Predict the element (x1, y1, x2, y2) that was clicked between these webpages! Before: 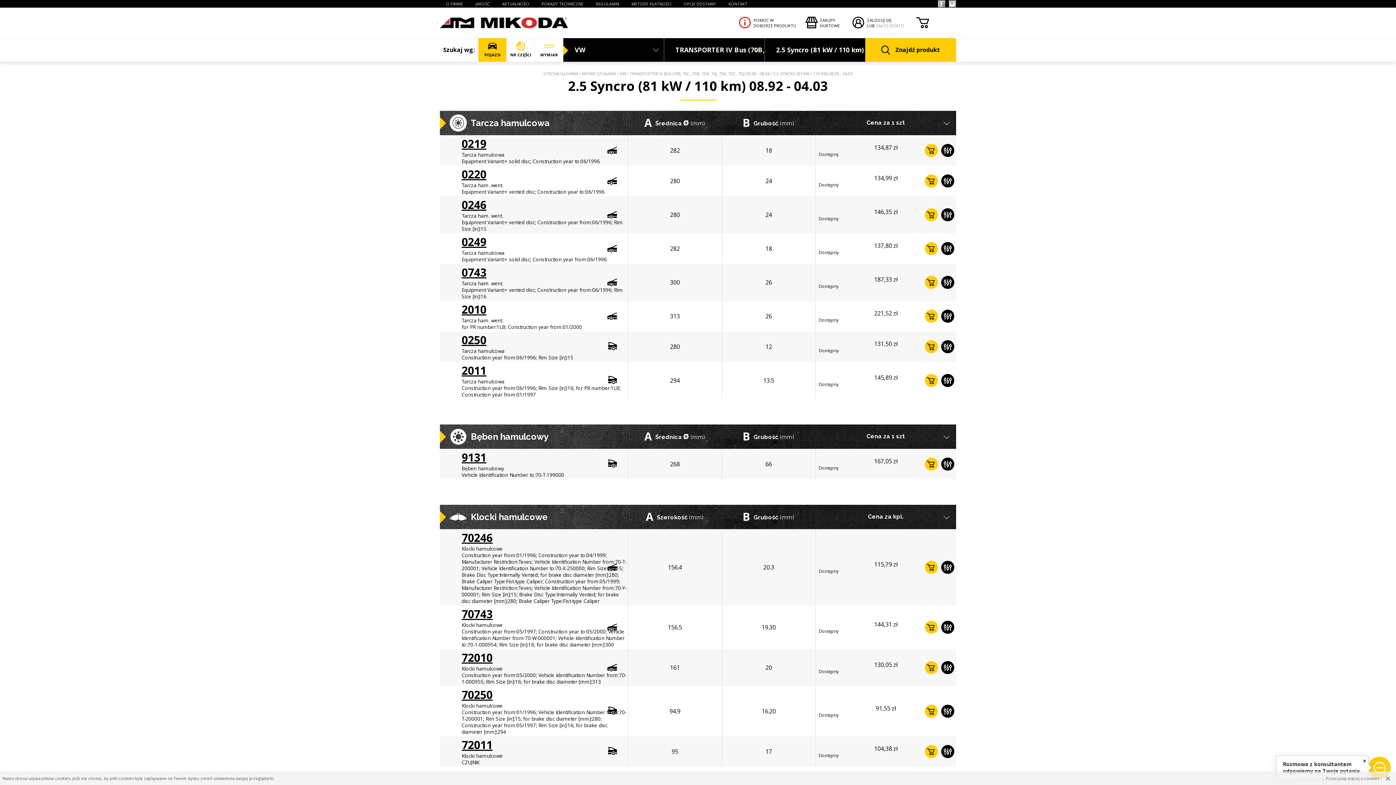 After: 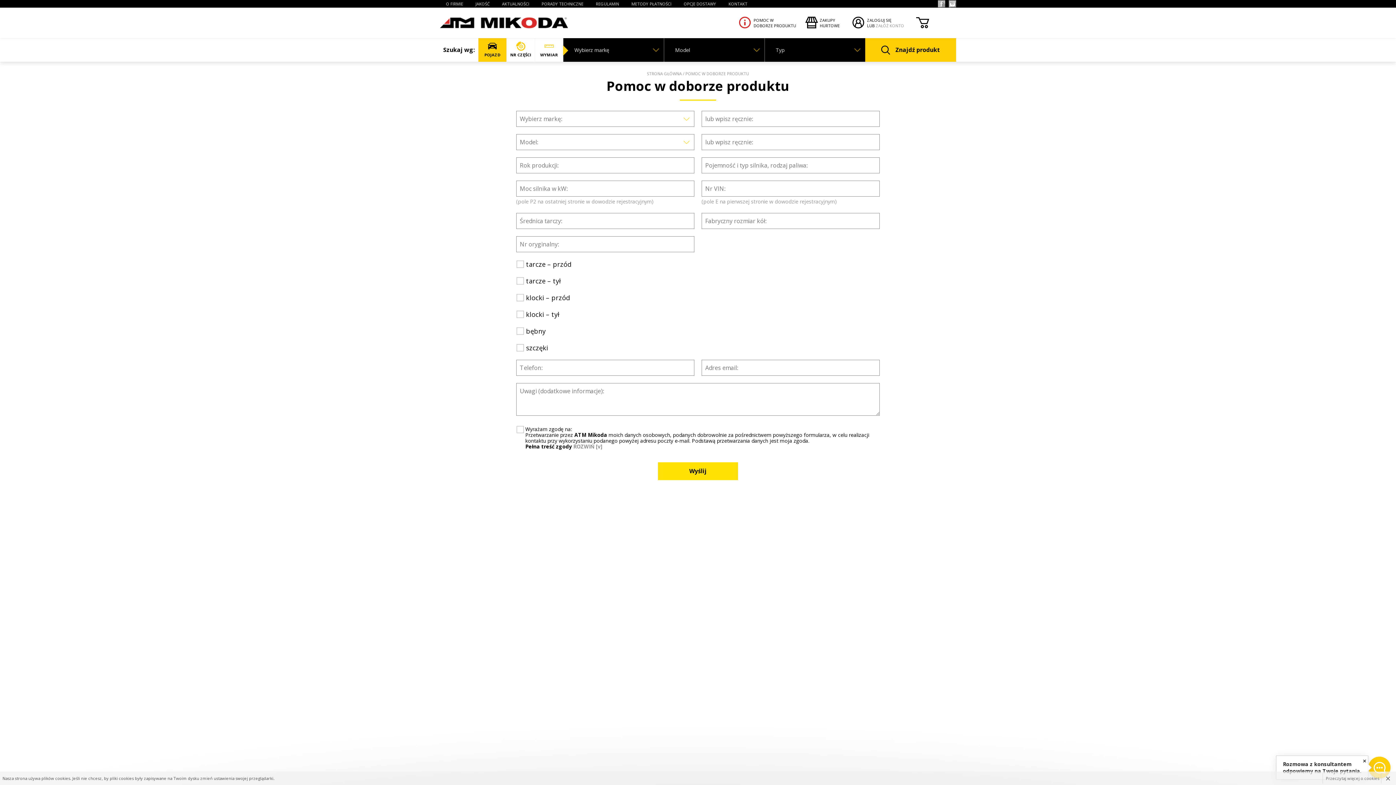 Action: bbox: (753, 17, 796, 28) label: POMOC W
DOBORZE PRODUKTU